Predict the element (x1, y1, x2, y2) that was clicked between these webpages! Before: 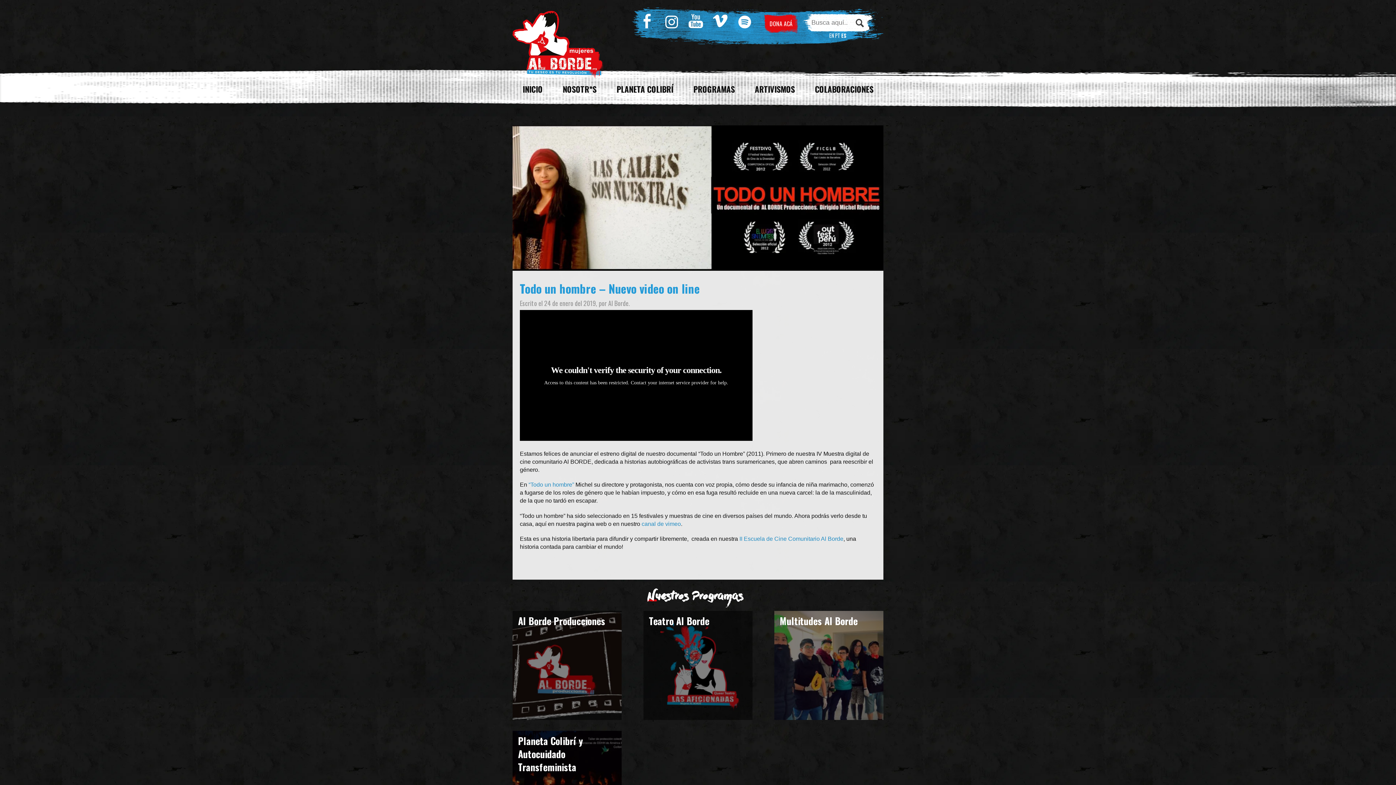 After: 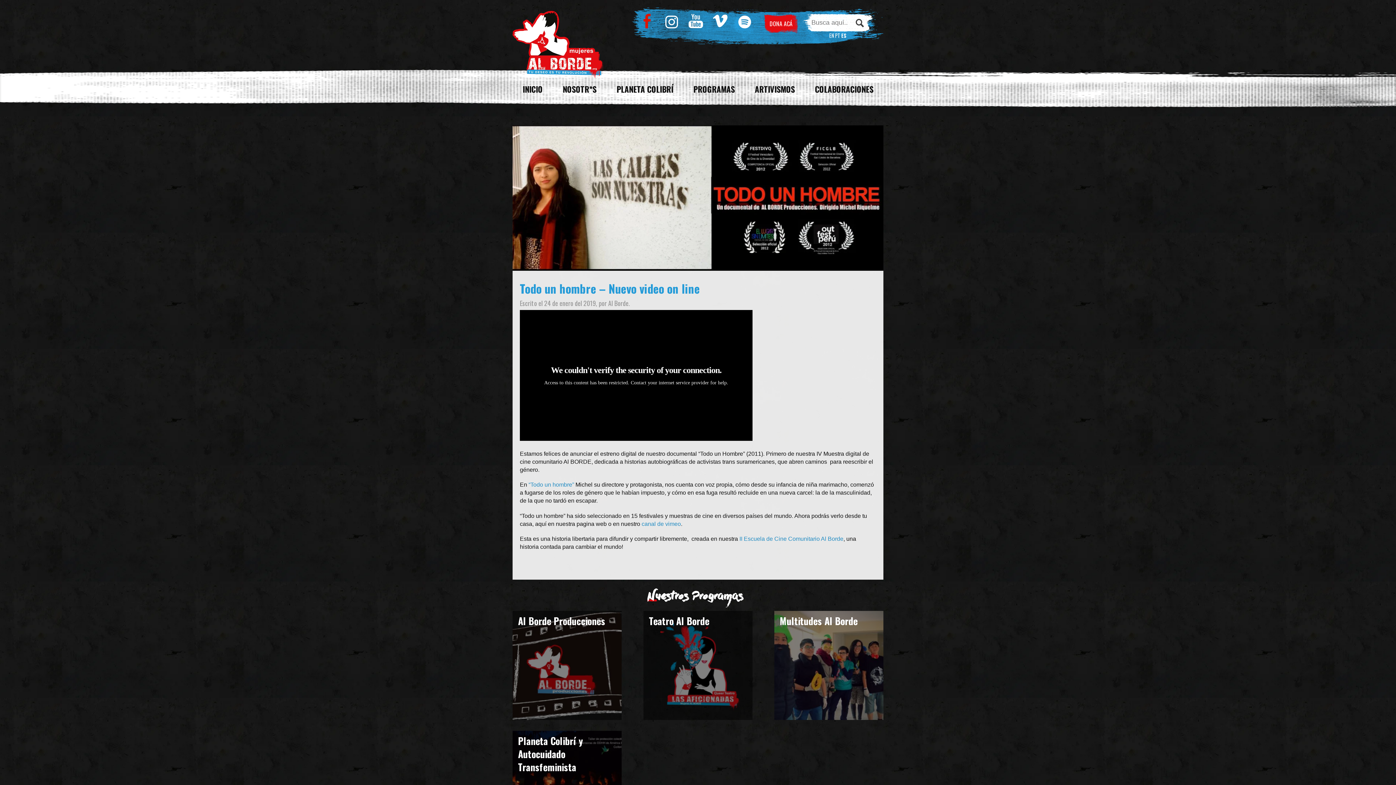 Action: bbox: (640, 13, 654, 28)